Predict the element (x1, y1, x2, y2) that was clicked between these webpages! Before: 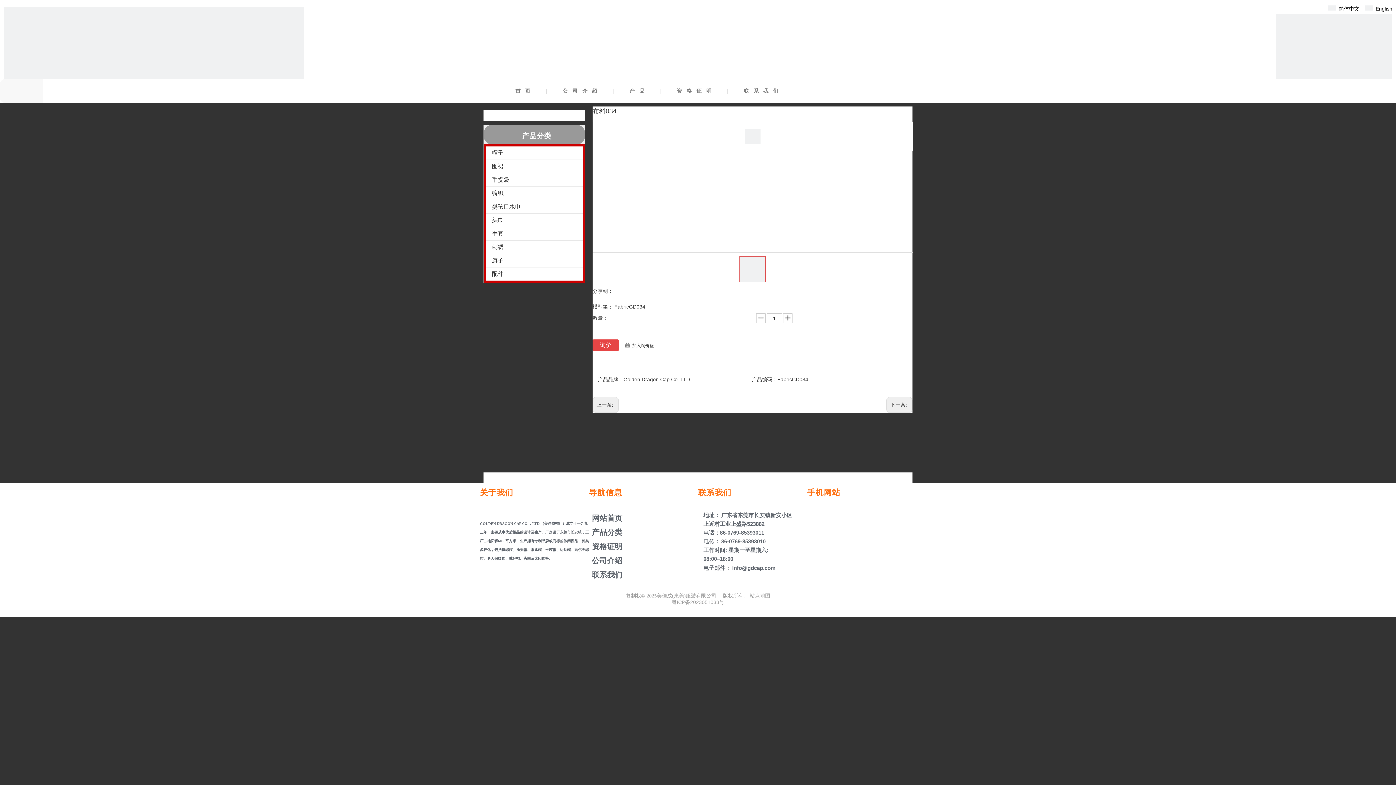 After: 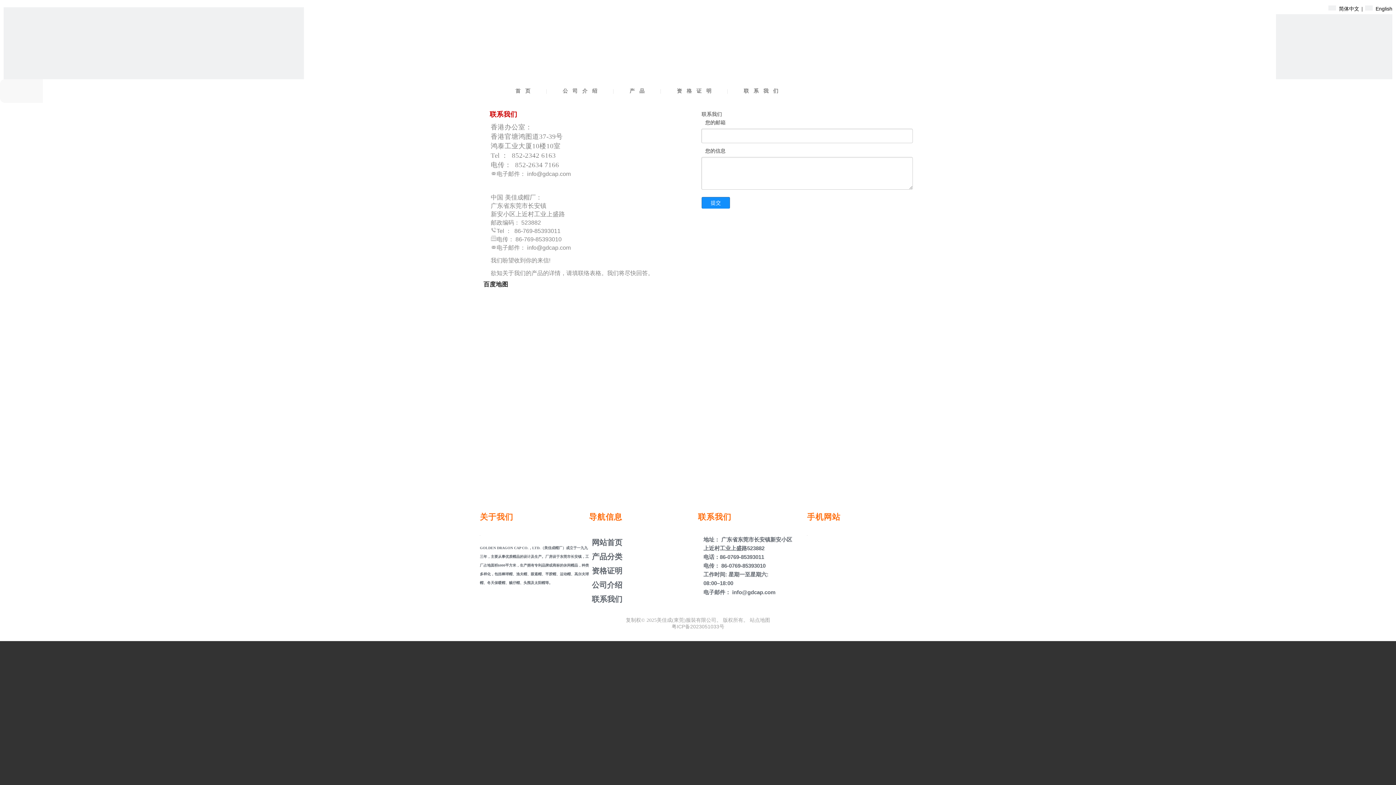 Action: bbox: (733, 79, 793, 102) label: 联系我们